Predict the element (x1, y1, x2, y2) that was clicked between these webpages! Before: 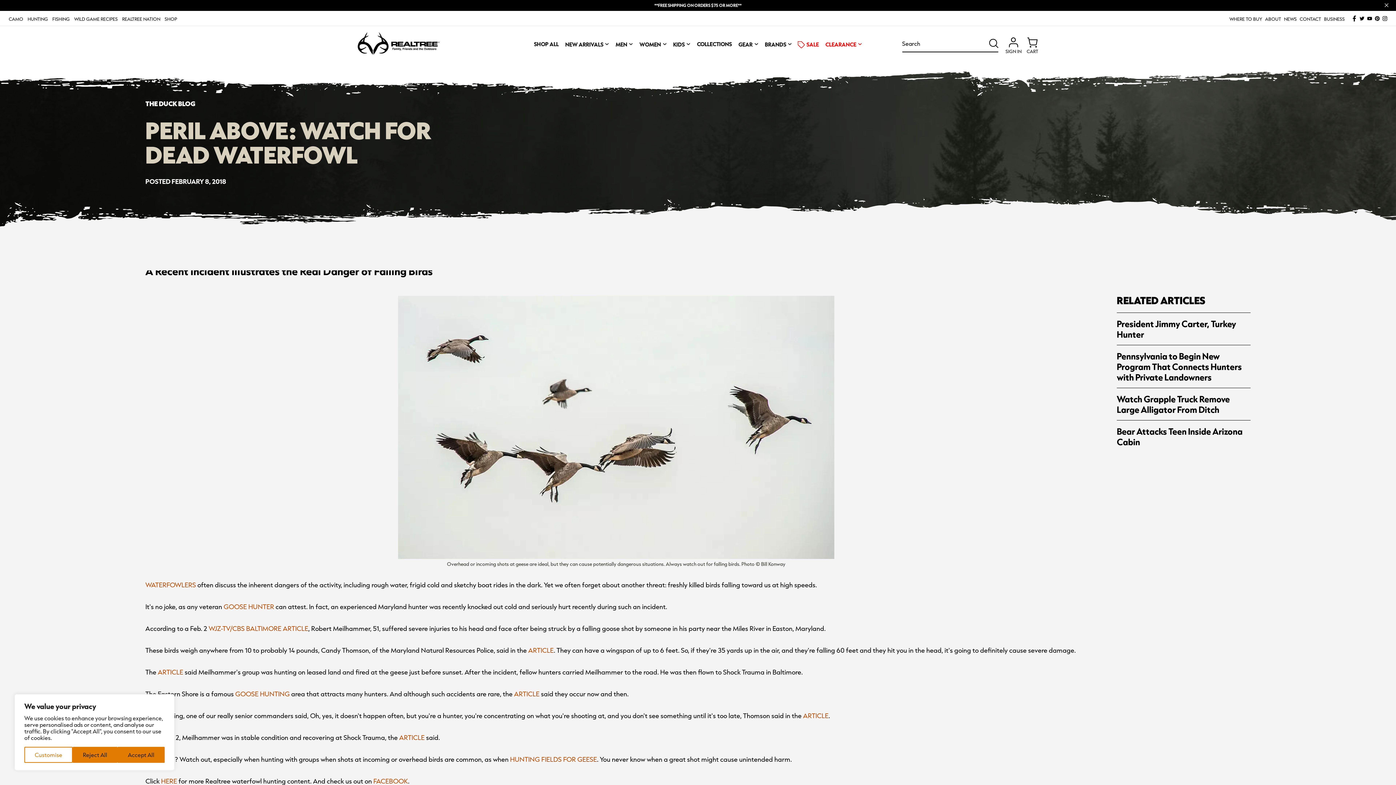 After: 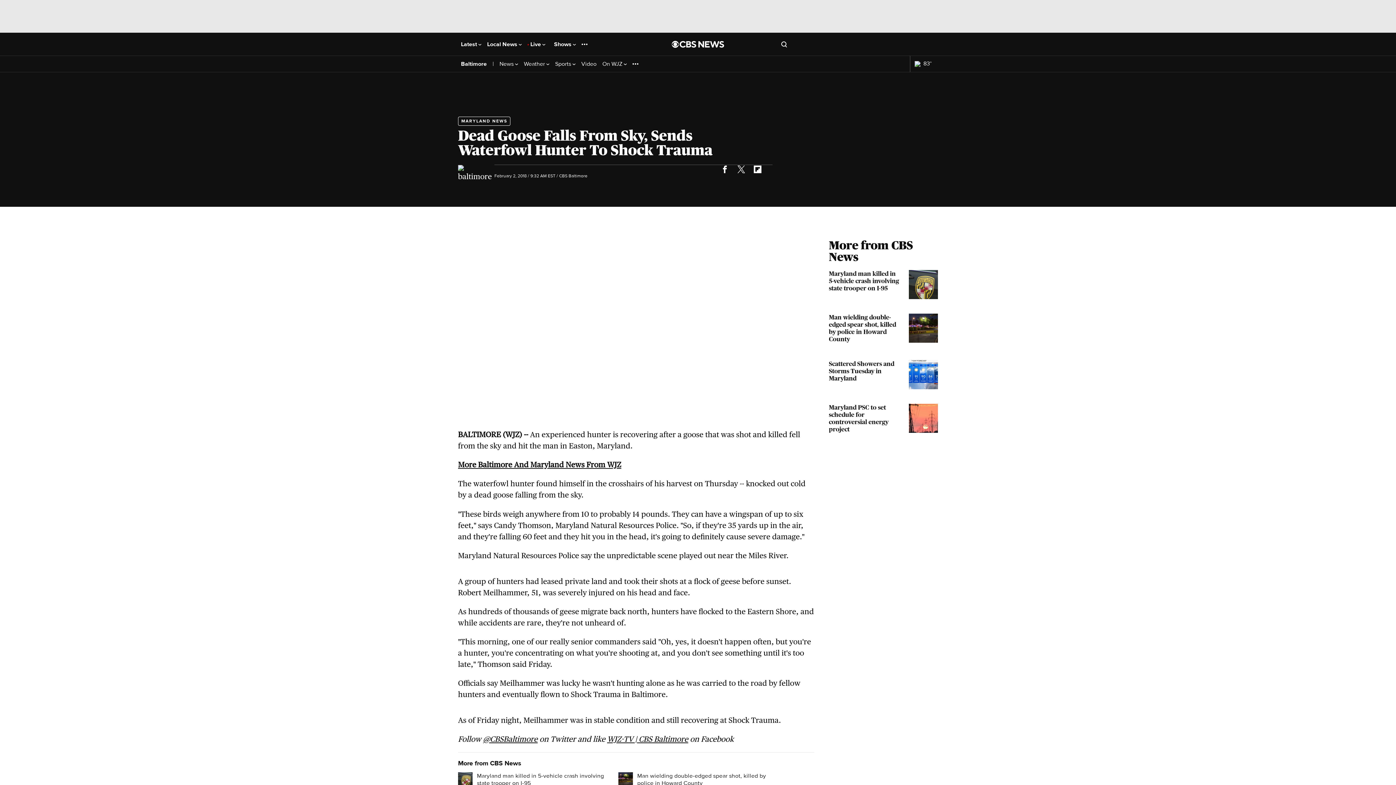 Action: label: ARTICLE bbox: (399, 733, 424, 742)